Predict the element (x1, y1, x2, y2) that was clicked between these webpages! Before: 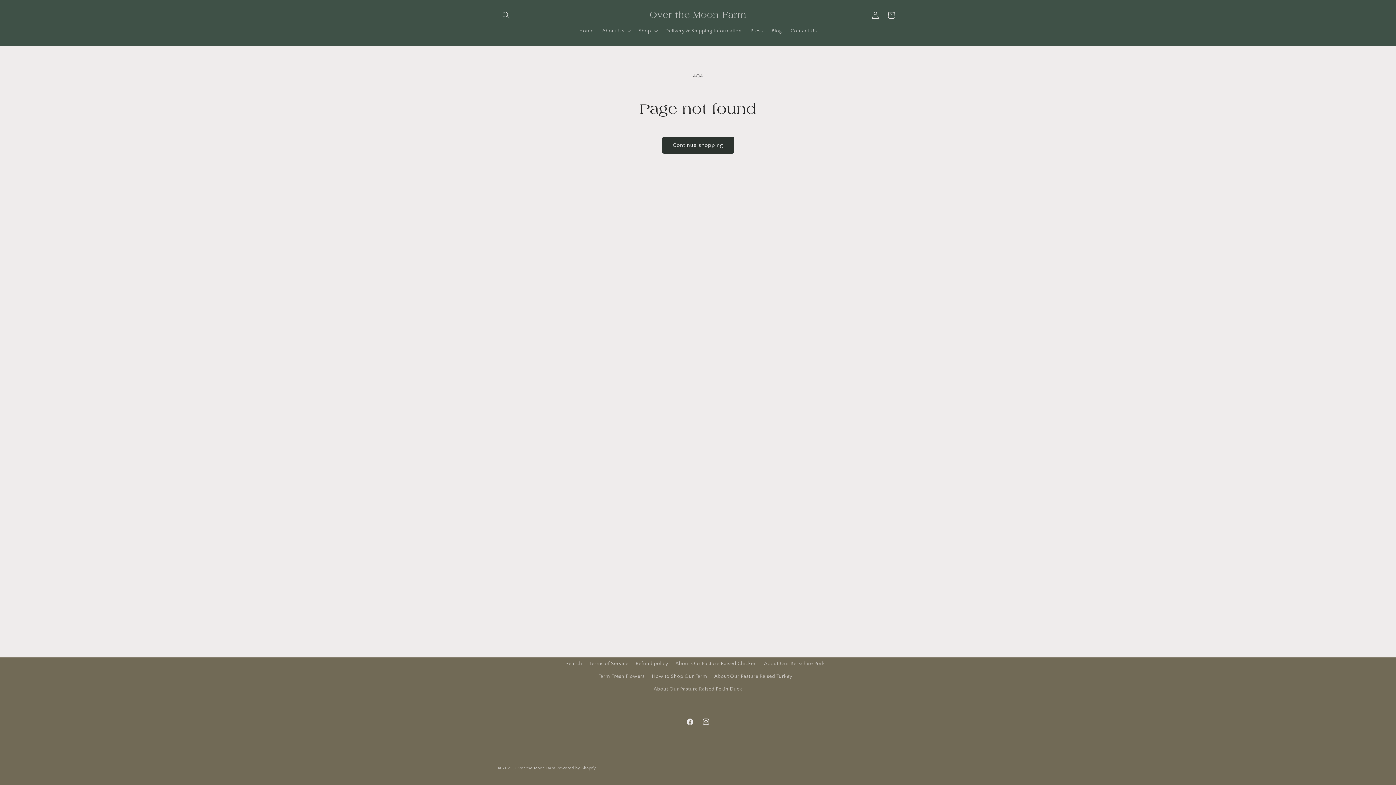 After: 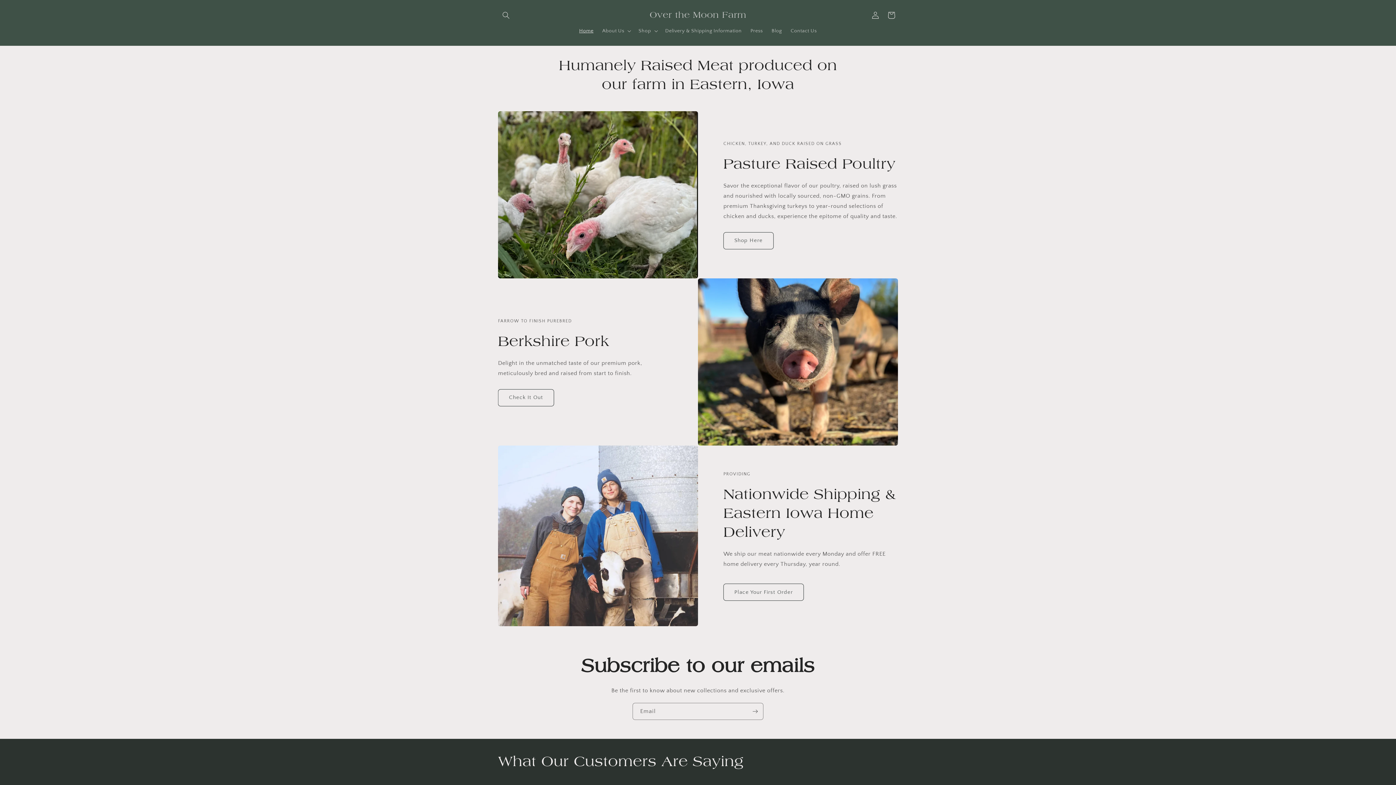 Action: label: Over the Moon Farm bbox: (647, 8, 749, 22)